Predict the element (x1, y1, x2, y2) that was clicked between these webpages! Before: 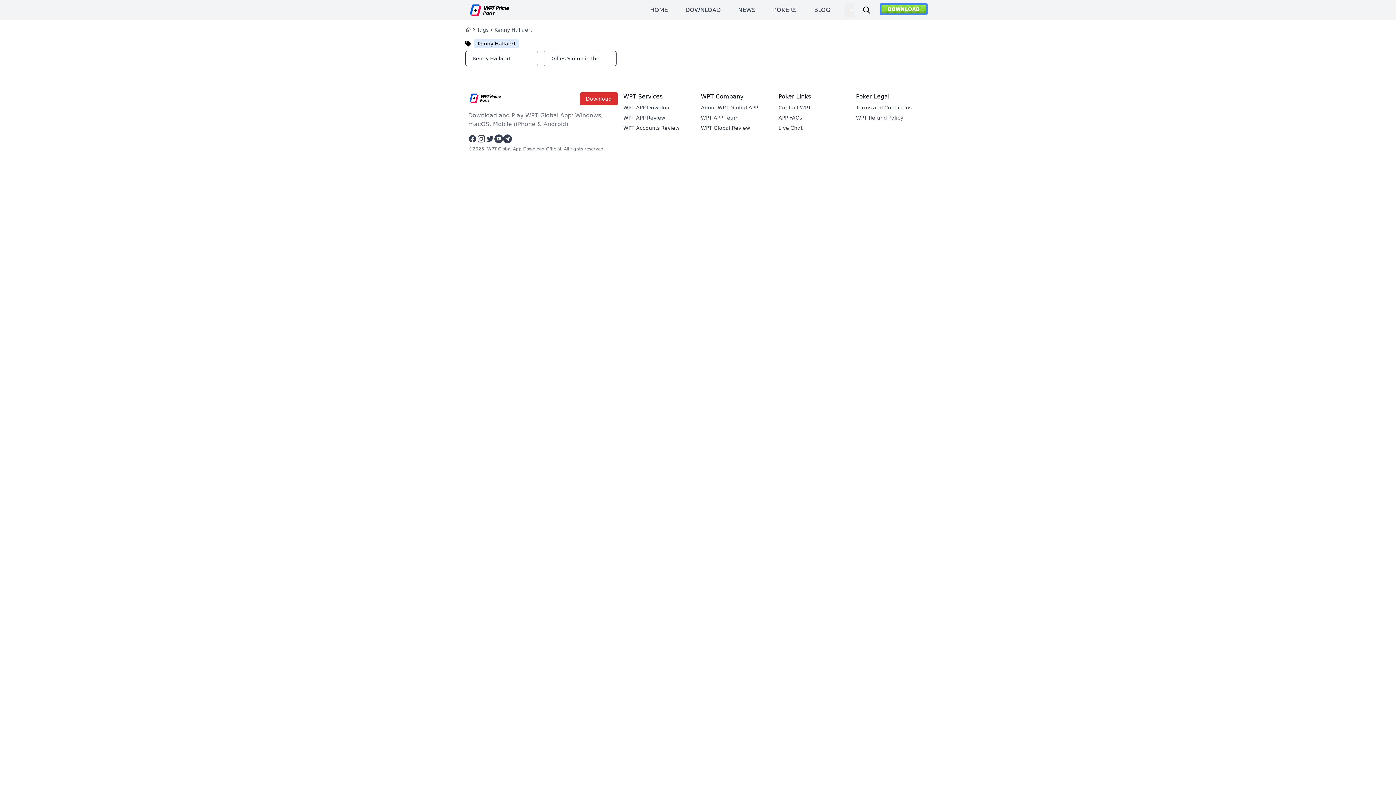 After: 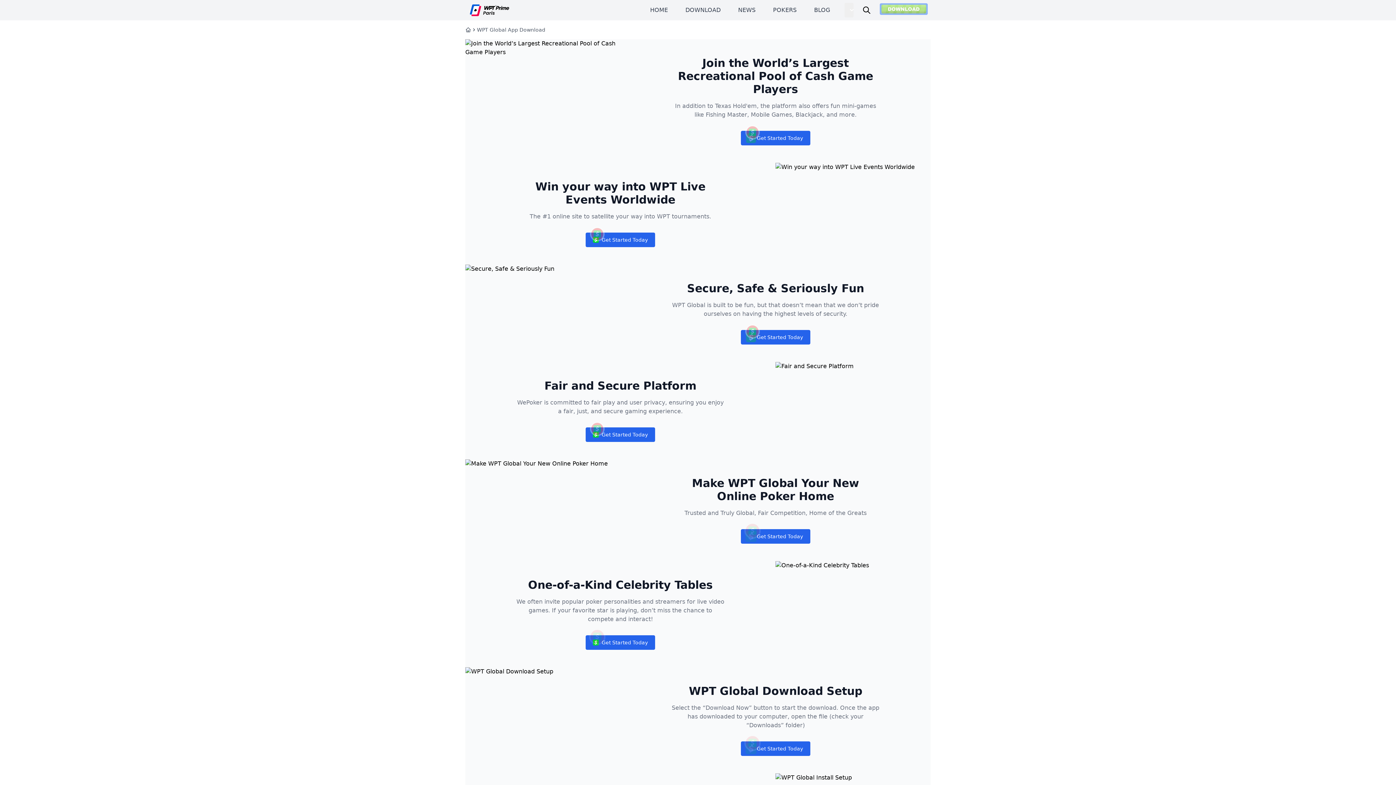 Action: bbox: (468, 2, 511, 17)